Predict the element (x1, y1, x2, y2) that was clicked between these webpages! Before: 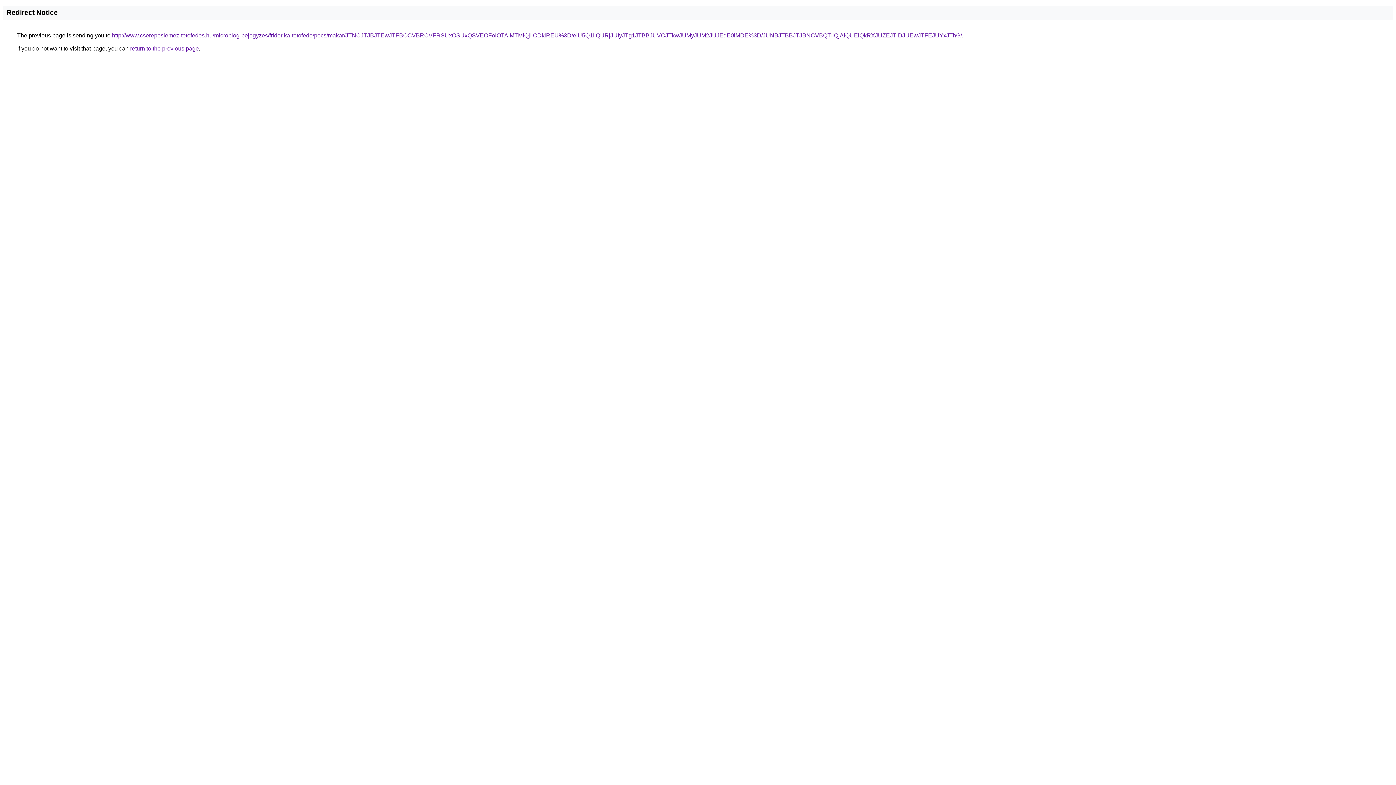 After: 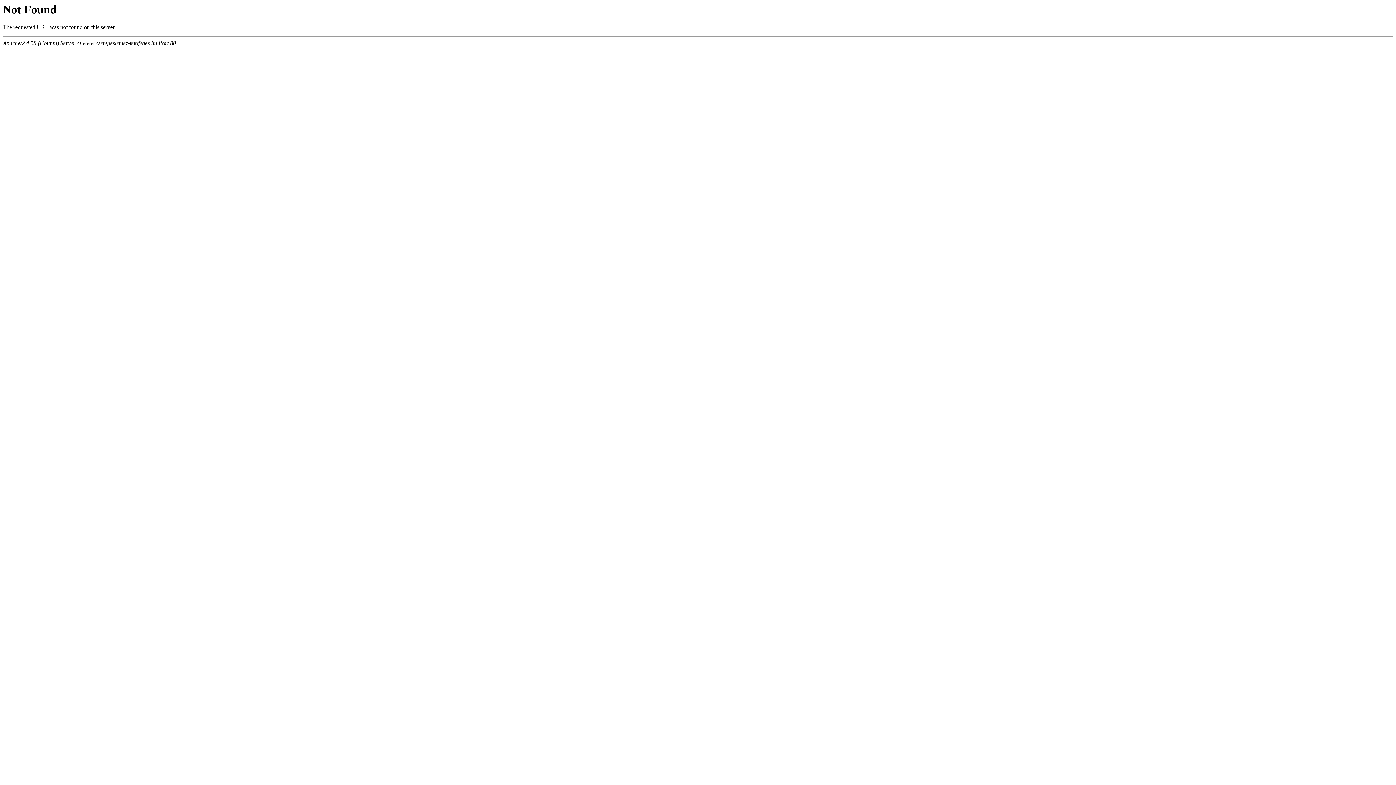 Action: bbox: (112, 32, 962, 38) label: http://www.cserepeslemez-tetofedes.hu/microblog-bejegyzes/friderika-tetofedo/pecs/makar/JTNCJTJBJTEwJTFBOCVBRCVFRSUxOSUxQSVEOFolOTAlMTMlQjIlODklREU%3D/eiU5Q1IlQURjJUIyJTg1JTBBJUVCJTkwJUMyJUM2JUJEdE0lMDE%3D/JUNBJTBBJTJBNCVBQTIlQjAlQUElQkRXJUZEJTlDJUEwJTFEJUYxJThG/